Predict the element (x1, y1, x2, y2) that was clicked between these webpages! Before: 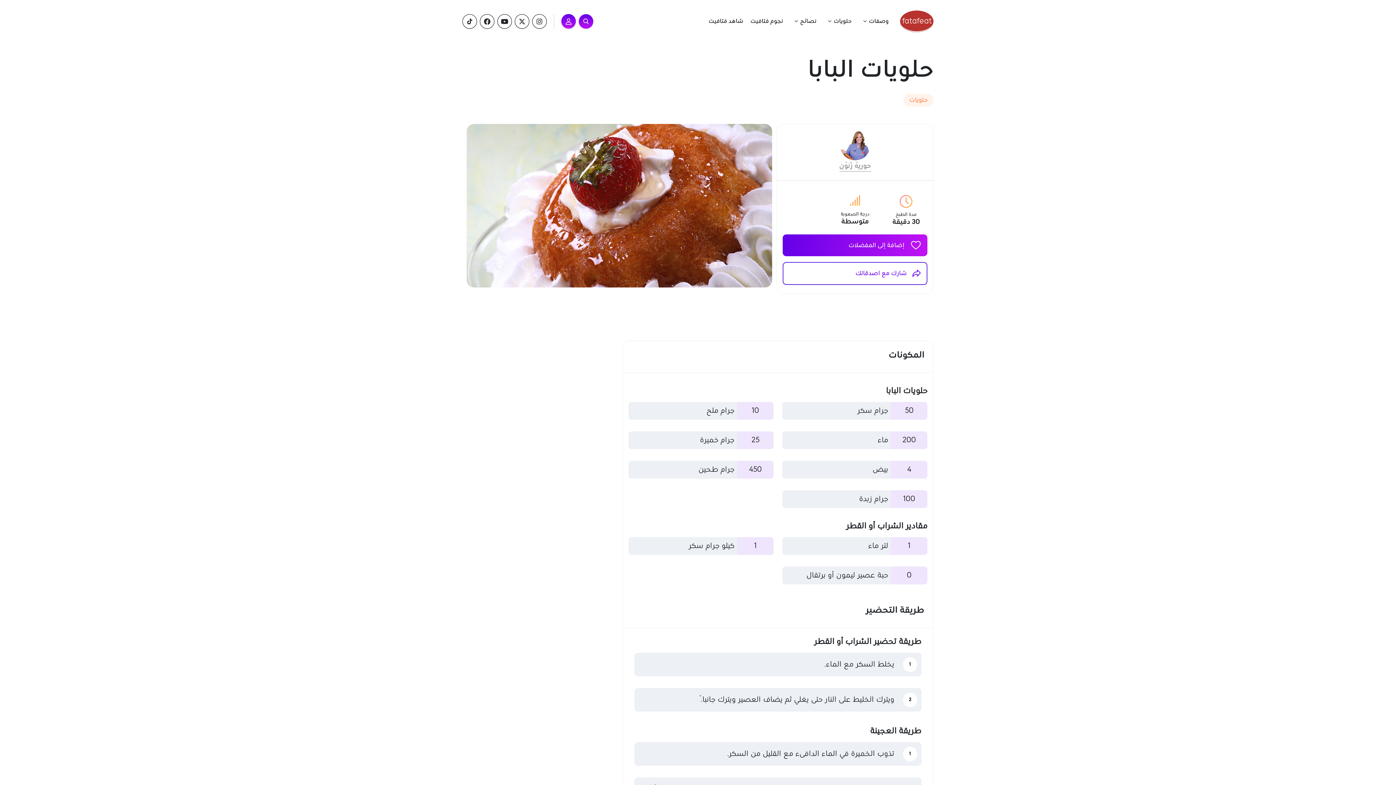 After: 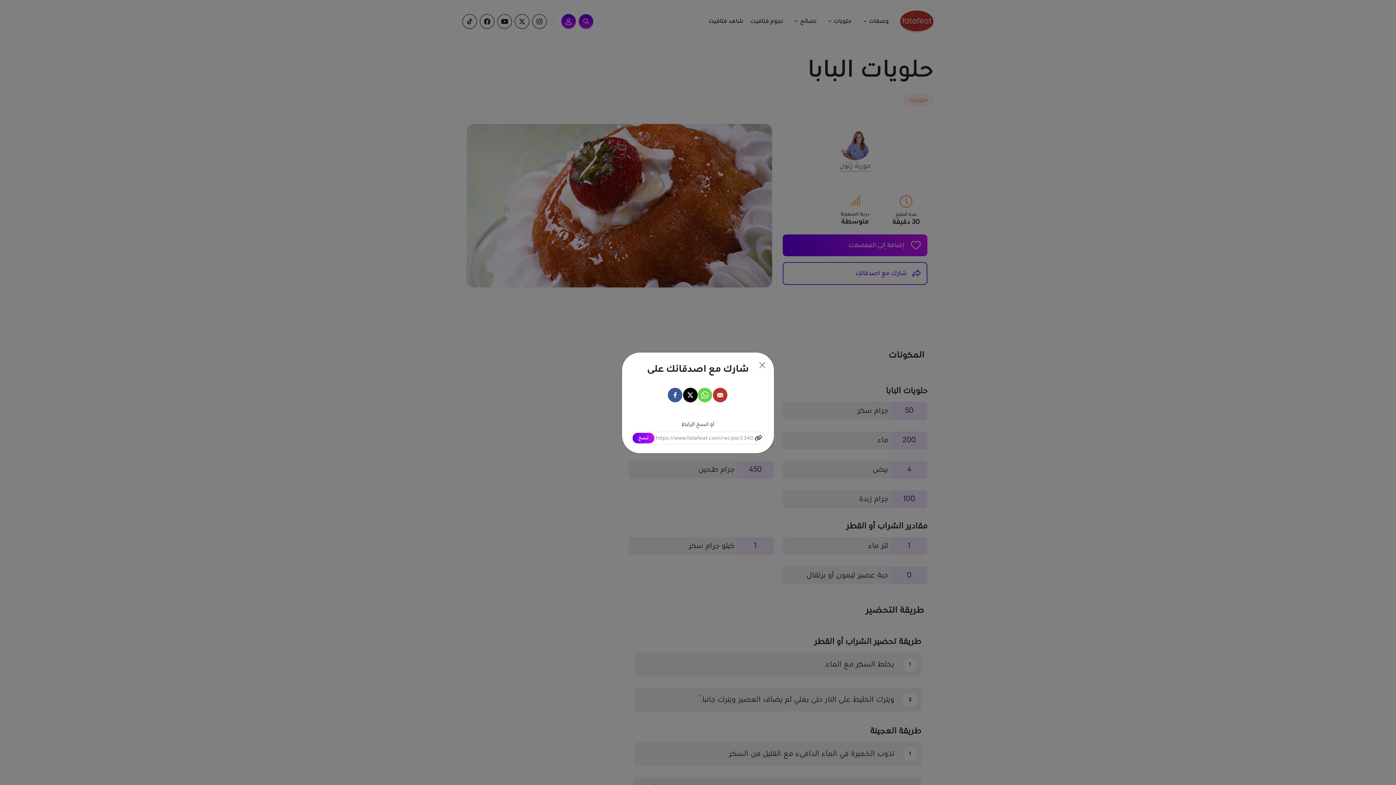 Action: bbox: (782, 256, 927, 288) label: شارك مع اصدقائك